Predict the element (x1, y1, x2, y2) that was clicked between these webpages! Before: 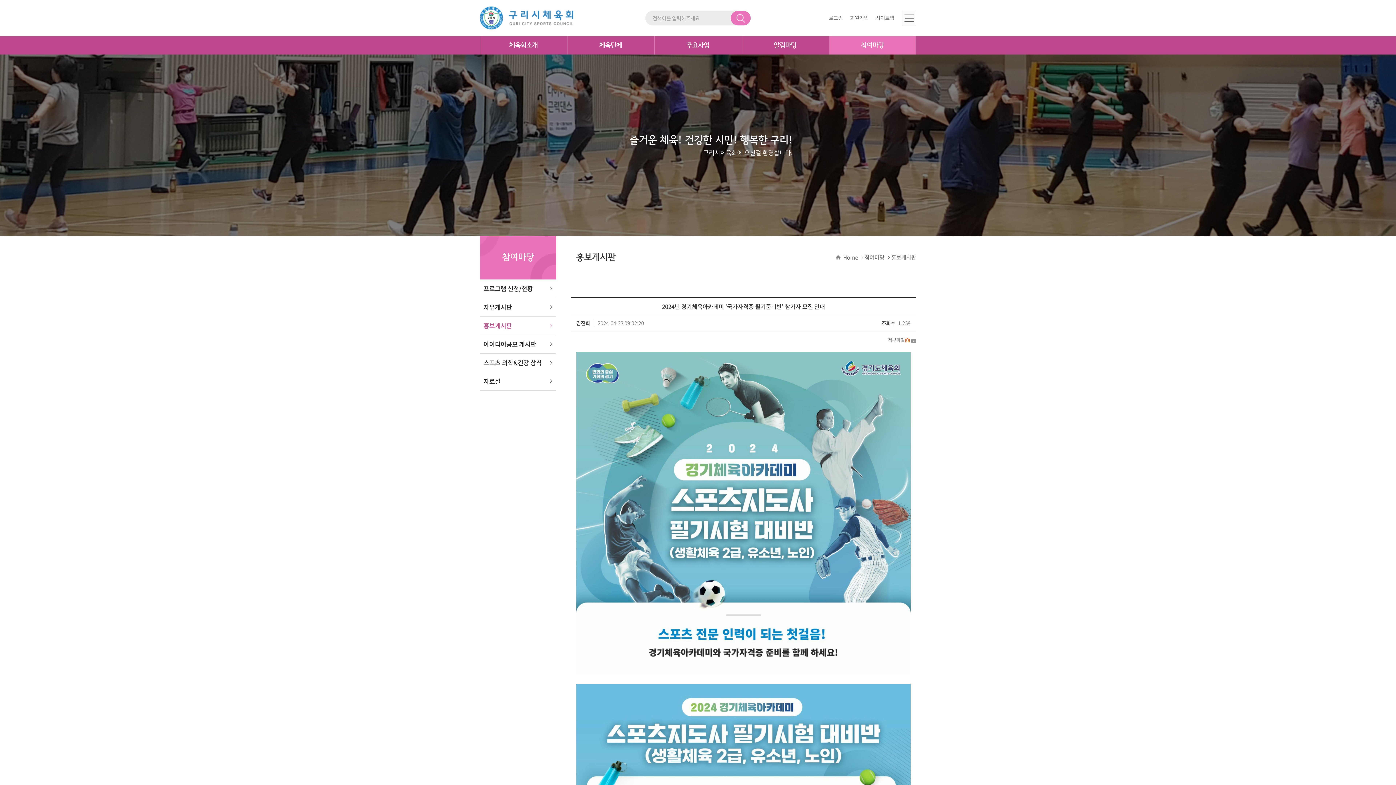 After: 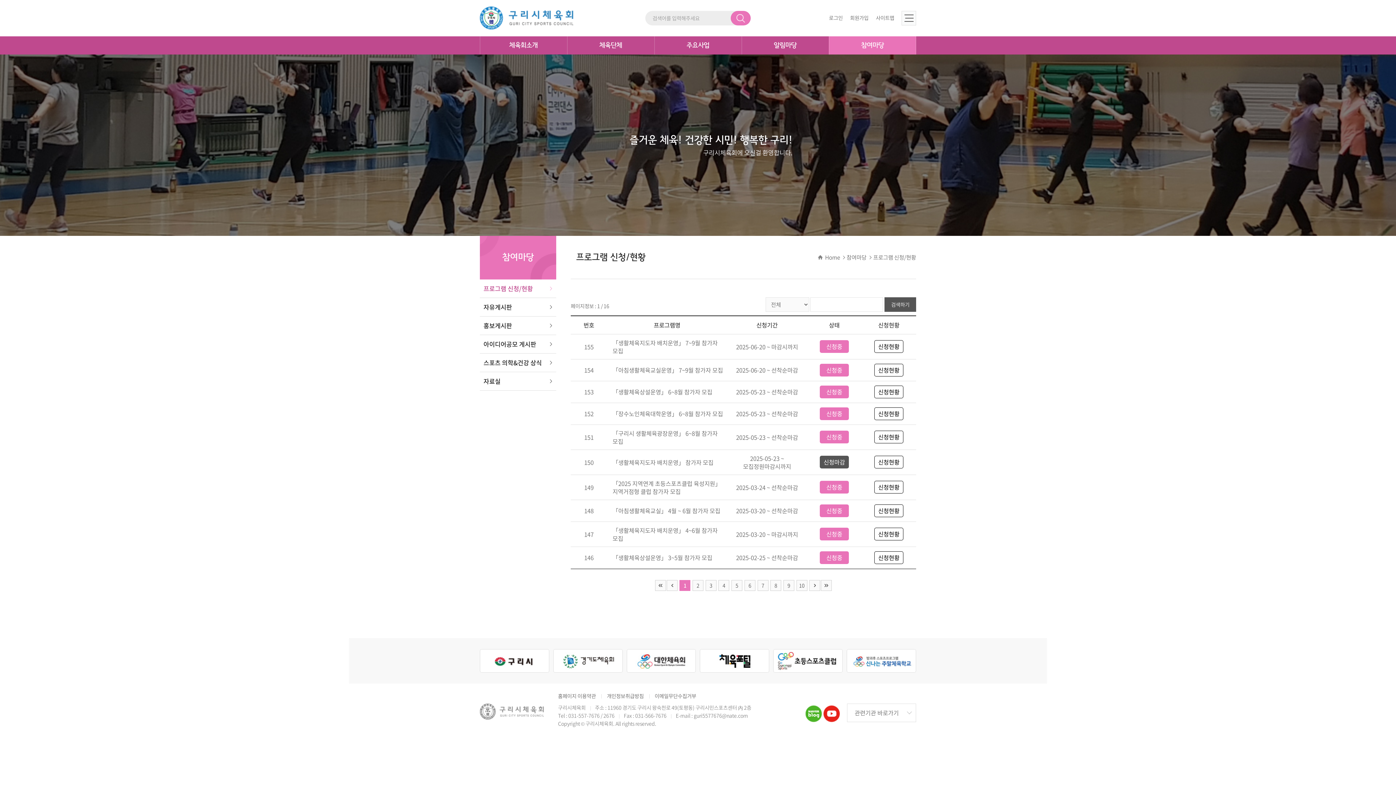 Action: bbox: (829, 36, 916, 54) label: 참여마당